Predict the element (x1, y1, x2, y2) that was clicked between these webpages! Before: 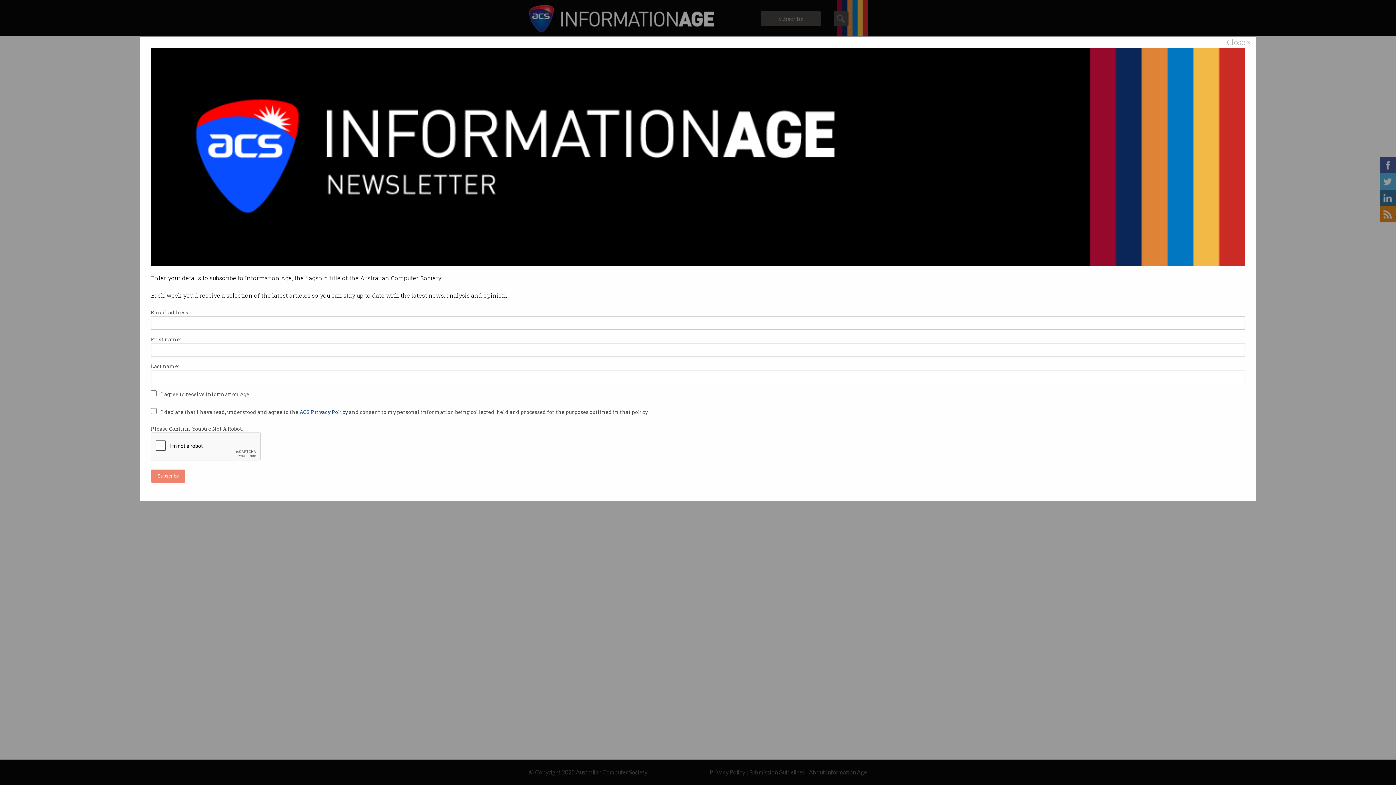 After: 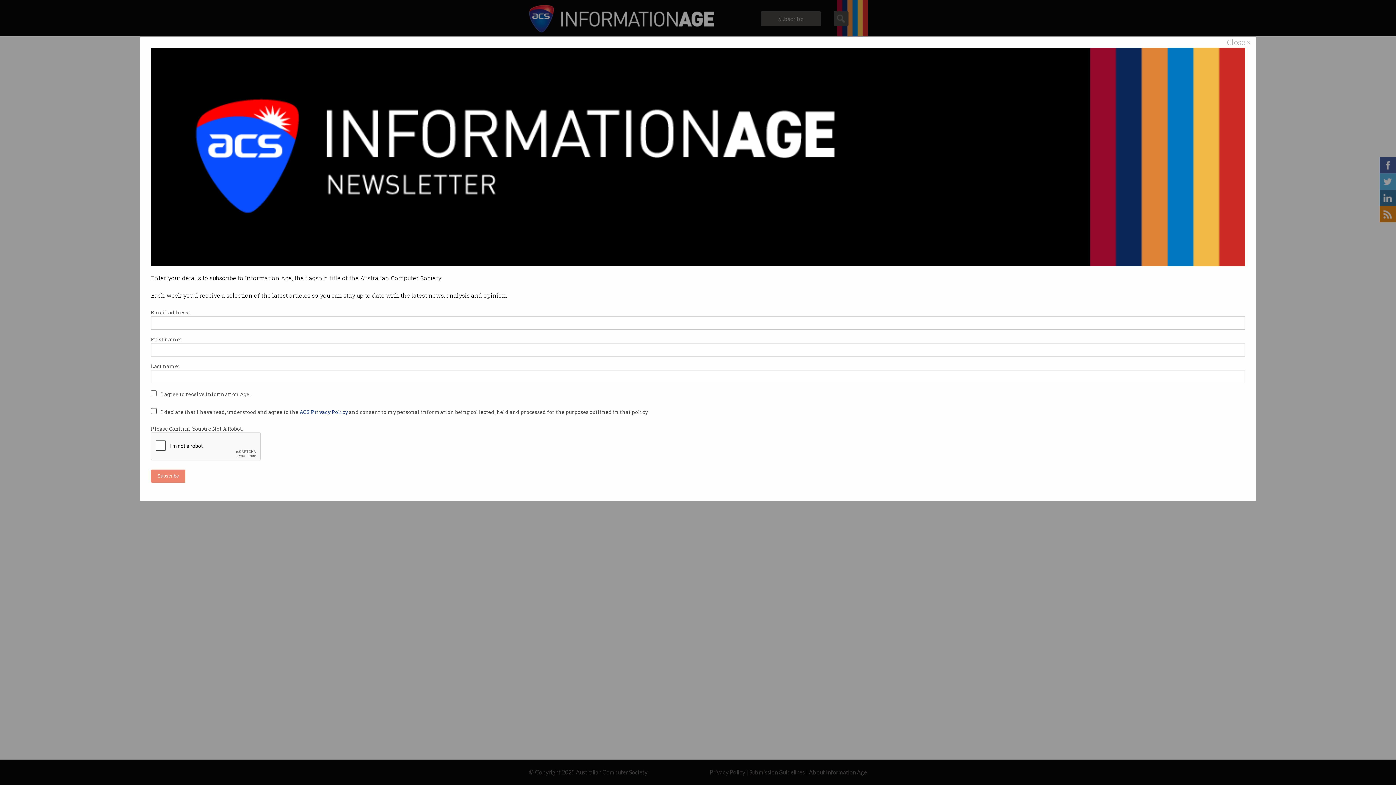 Action: bbox: (299, 408, 349, 415) label: open in new window